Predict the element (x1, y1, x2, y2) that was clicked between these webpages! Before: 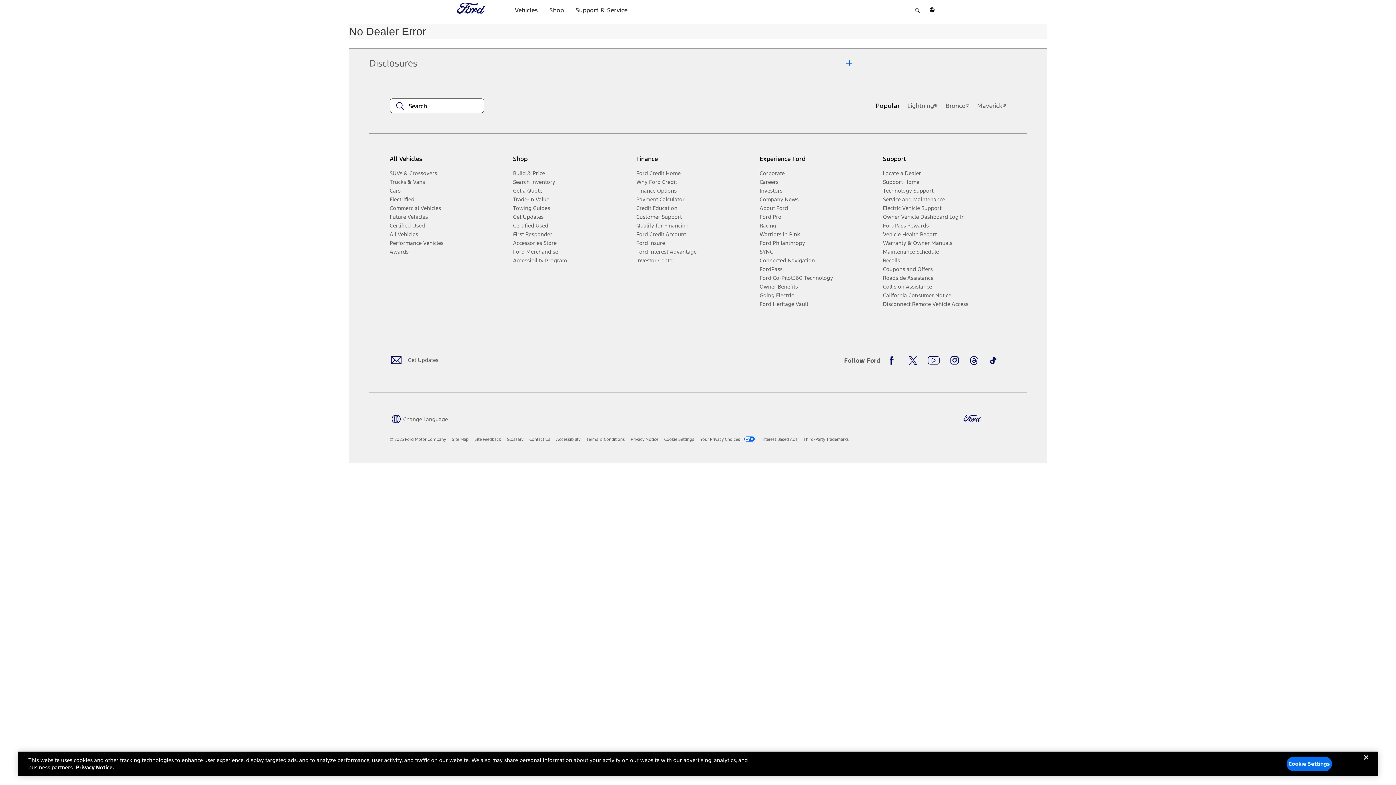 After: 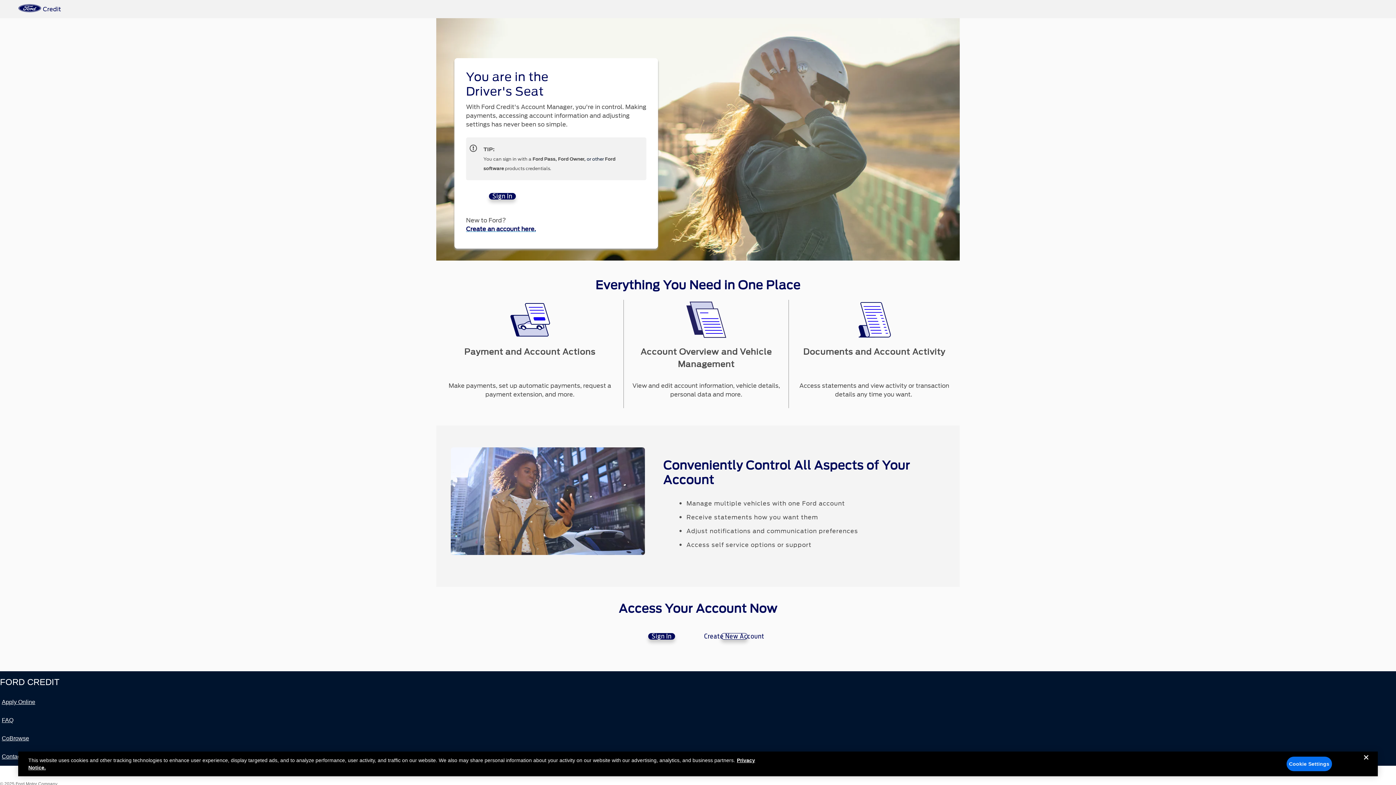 Action: label: Ford Credit Account bbox: (636, 230, 754, 238)